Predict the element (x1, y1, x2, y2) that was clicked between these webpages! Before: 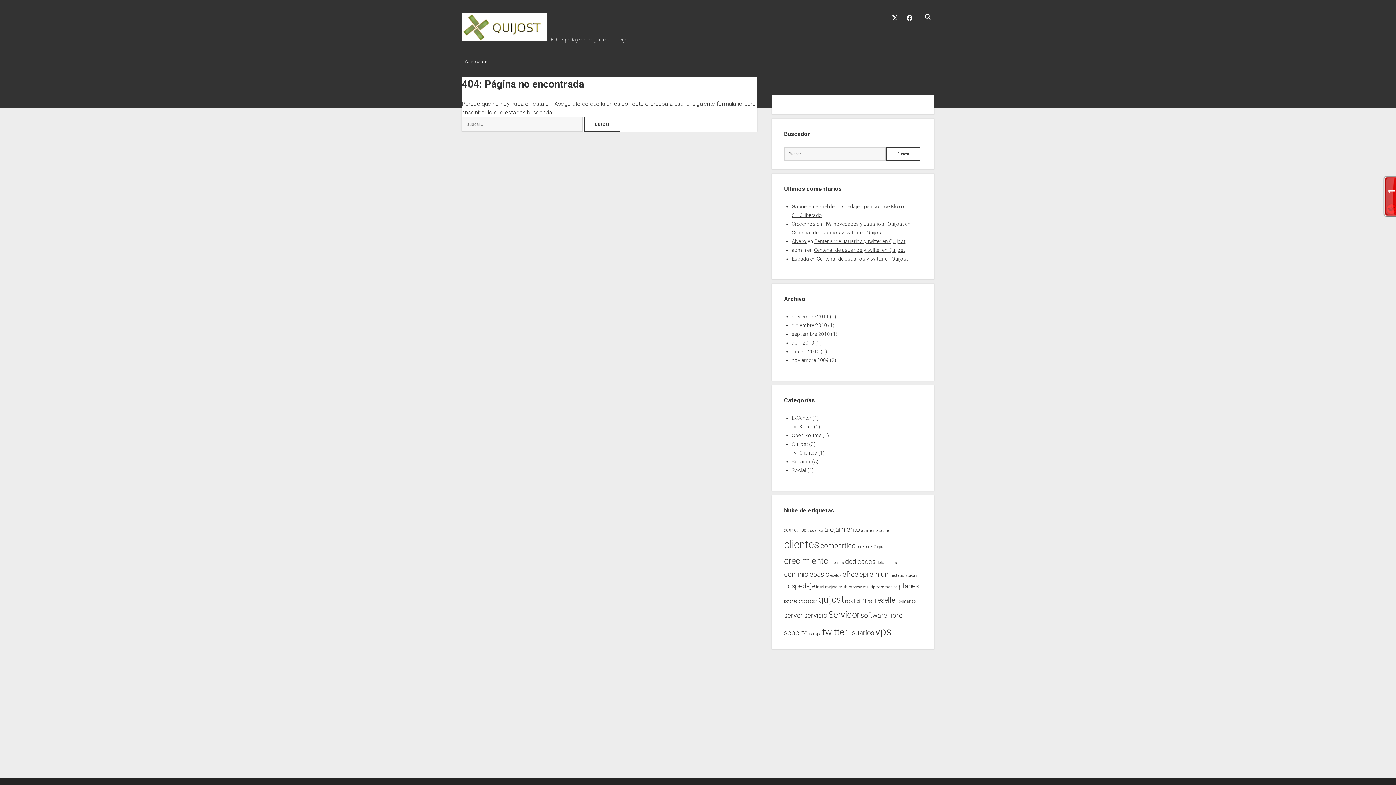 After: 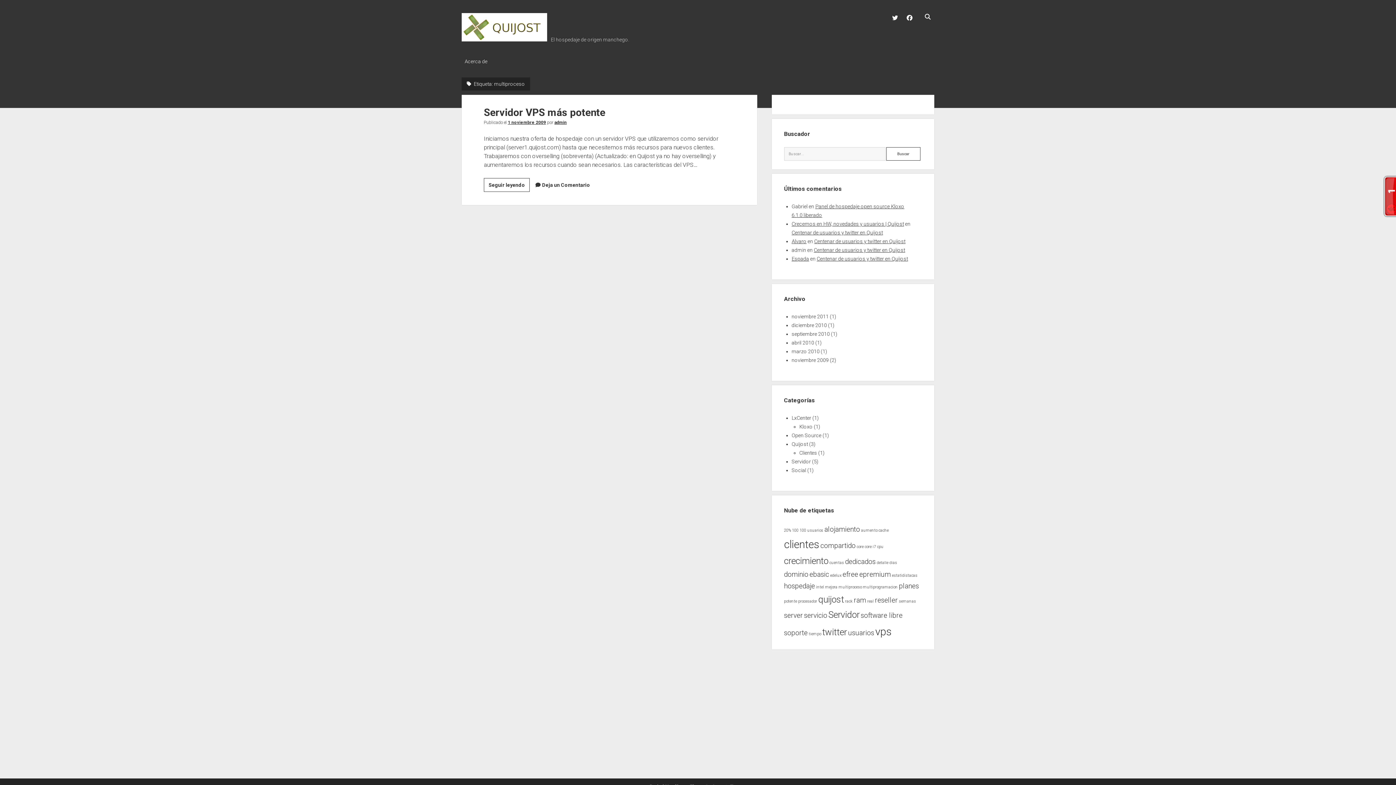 Action: bbox: (838, 585, 862, 589) label: multiproceso (1 elemento)